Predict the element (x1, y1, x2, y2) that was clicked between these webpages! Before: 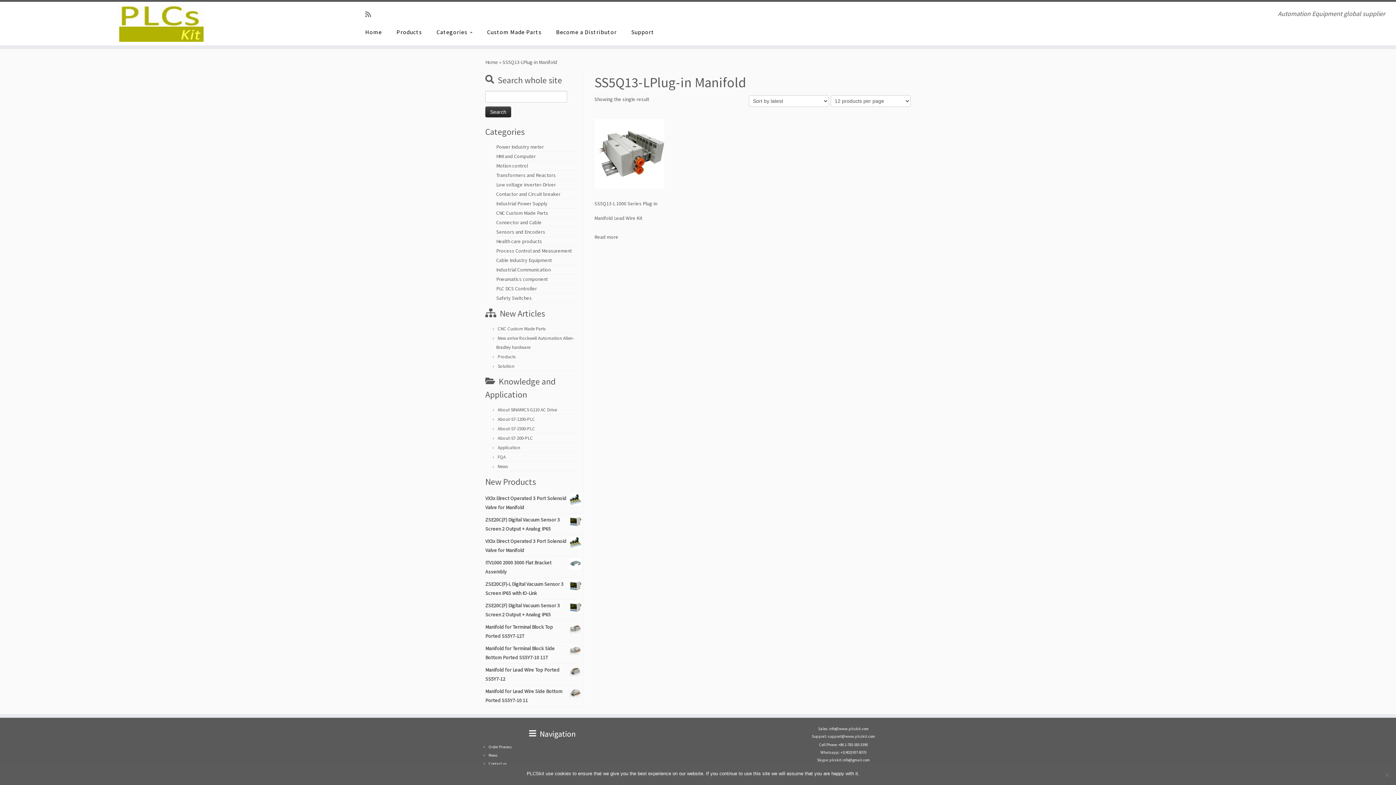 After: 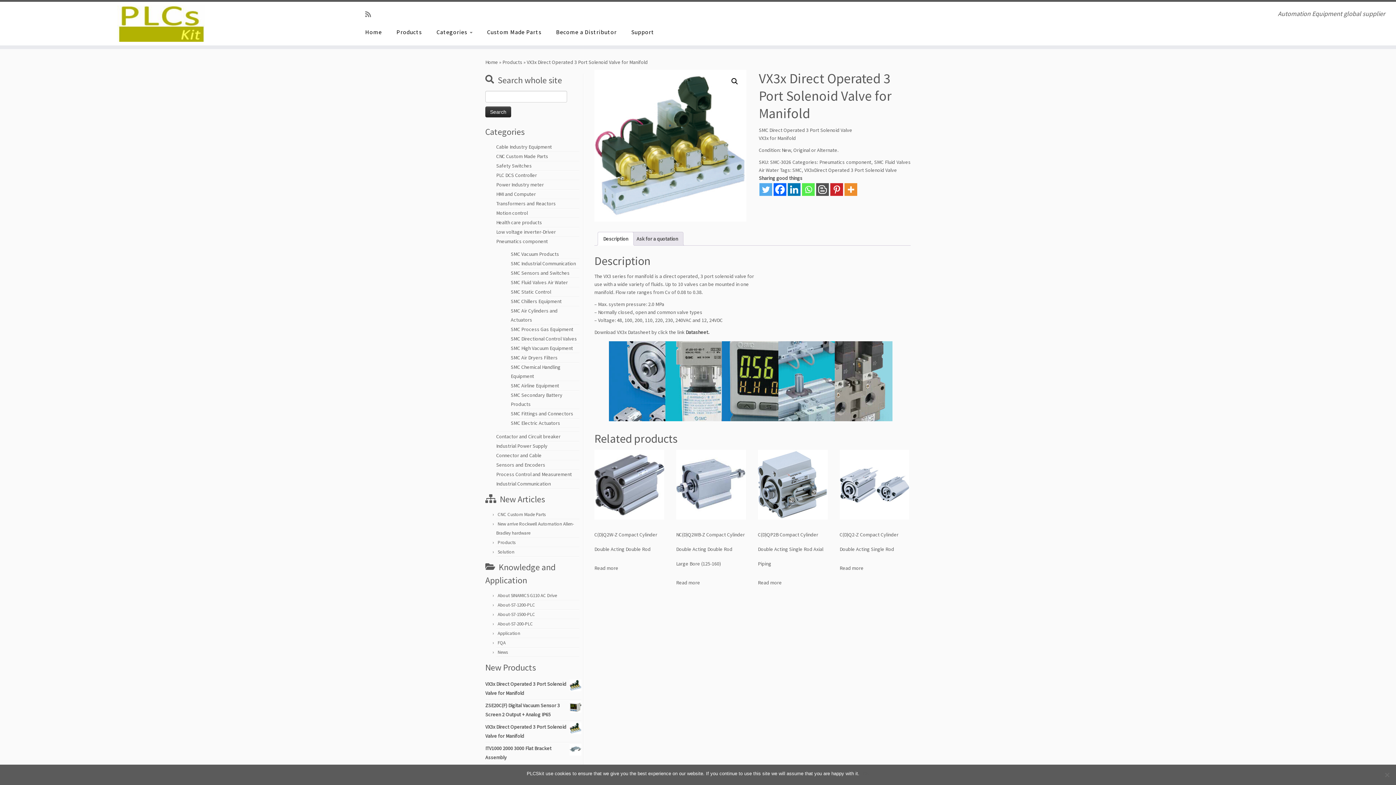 Action: bbox: (485, 537, 581, 555) label: VX3x Direct Operated 3 Port Solenoid Valve for Manifold